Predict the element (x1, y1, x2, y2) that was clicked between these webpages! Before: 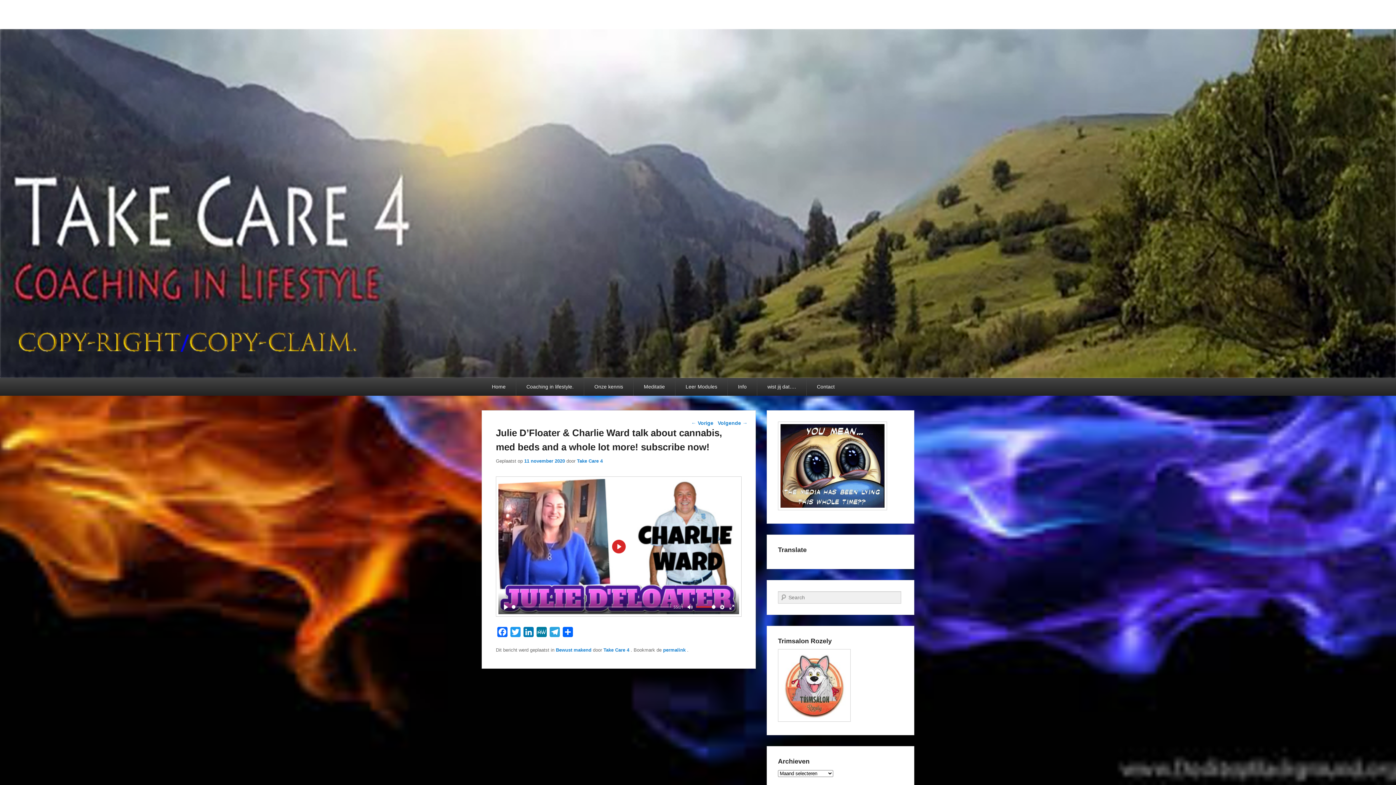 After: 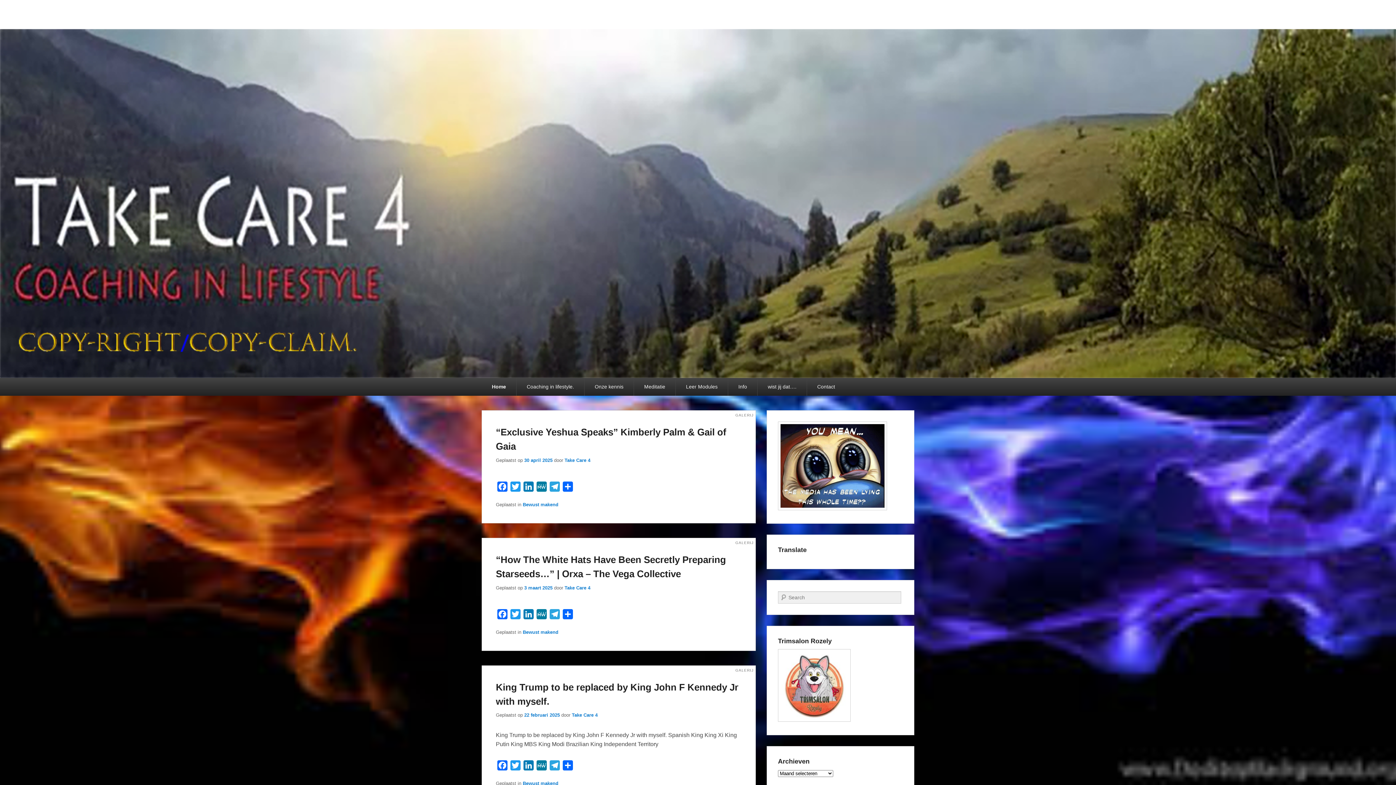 Action: bbox: (603, 647, 630, 652) label: Take Care 4 